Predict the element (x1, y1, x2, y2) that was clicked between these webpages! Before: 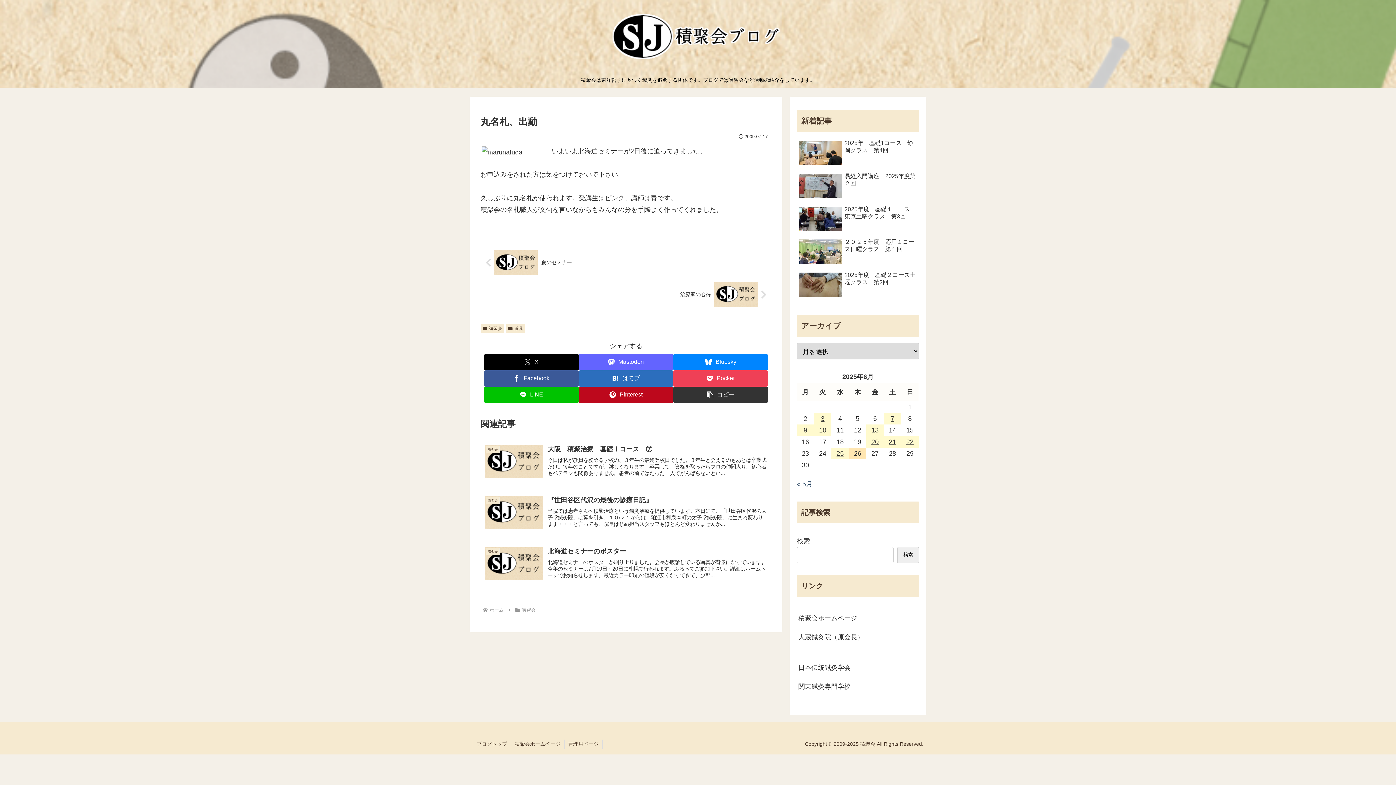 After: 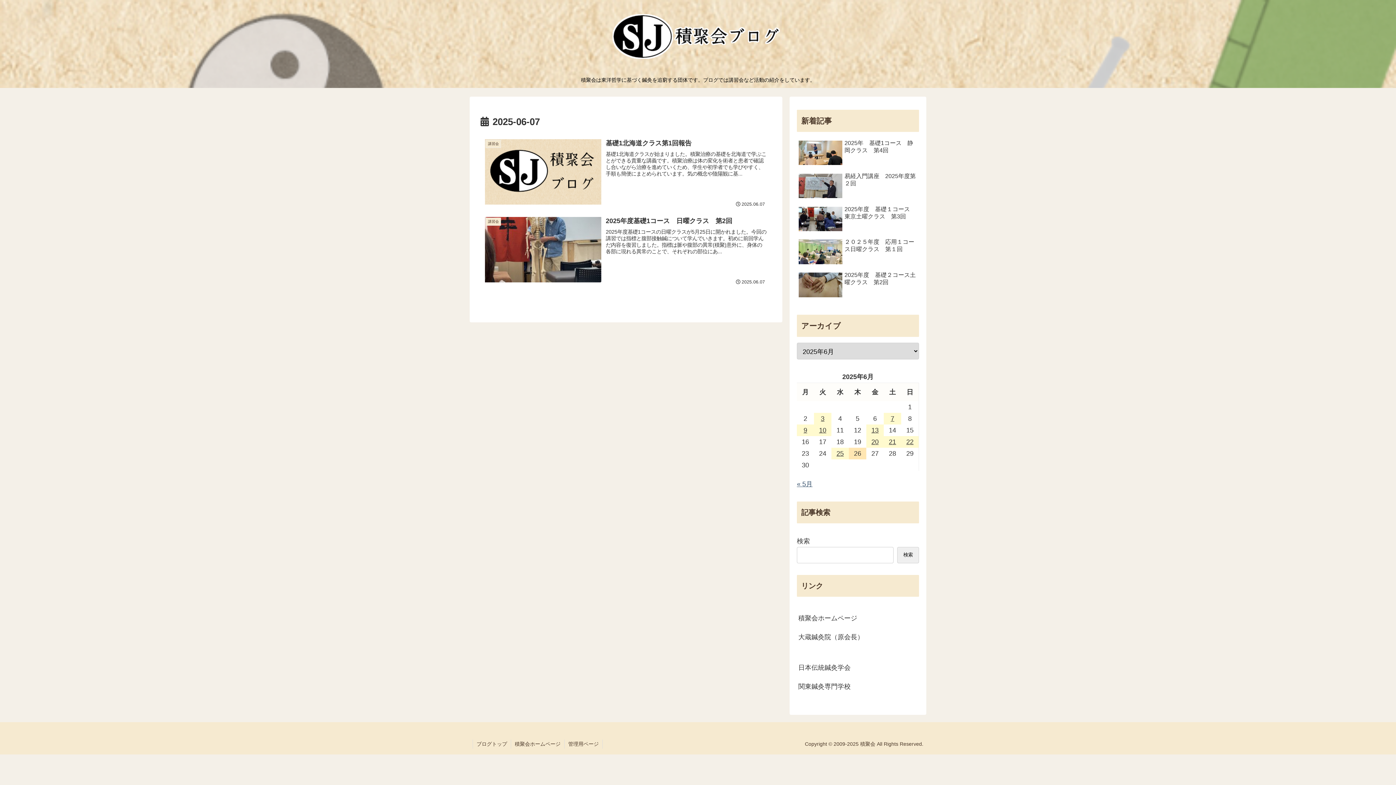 Action: bbox: (884, 413, 901, 424) label: 2025年6月7日 に投稿を公開